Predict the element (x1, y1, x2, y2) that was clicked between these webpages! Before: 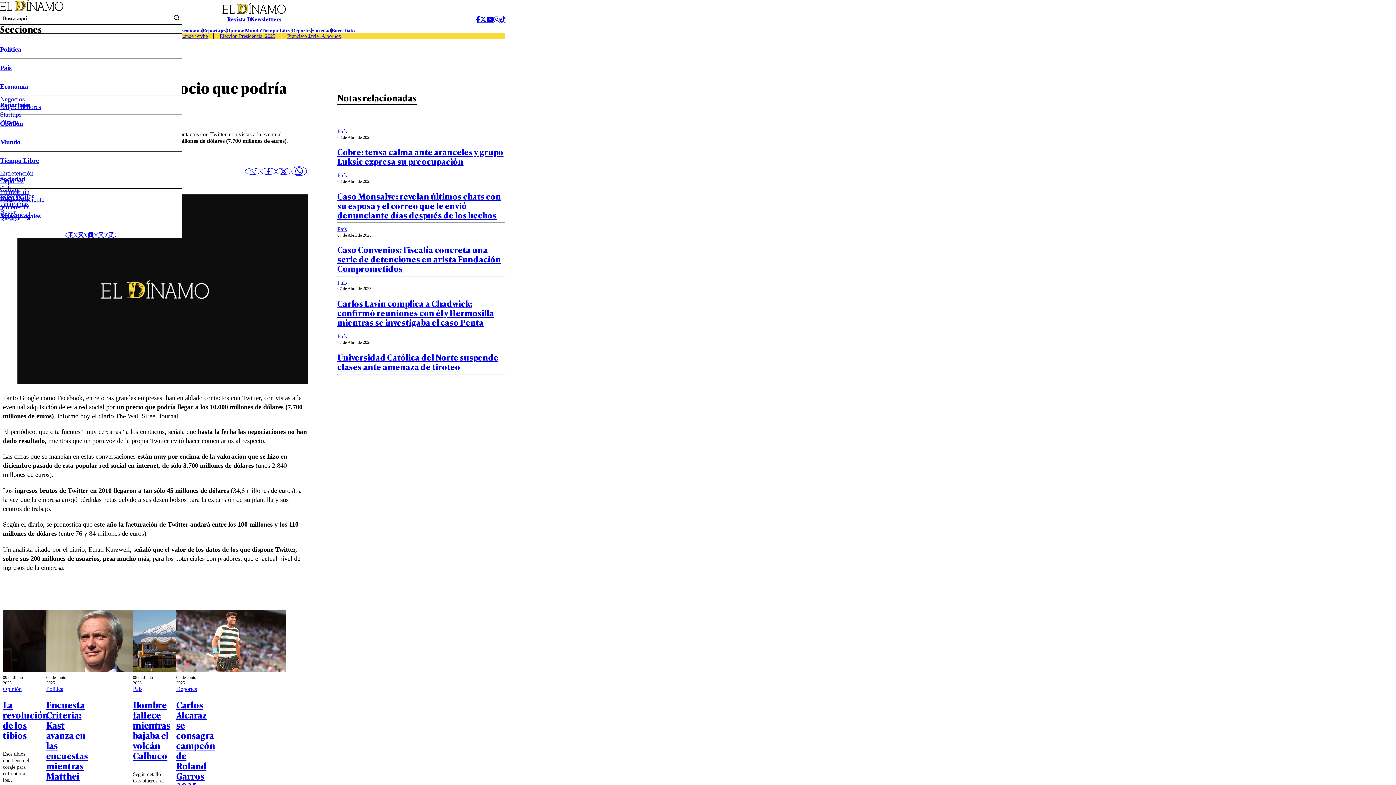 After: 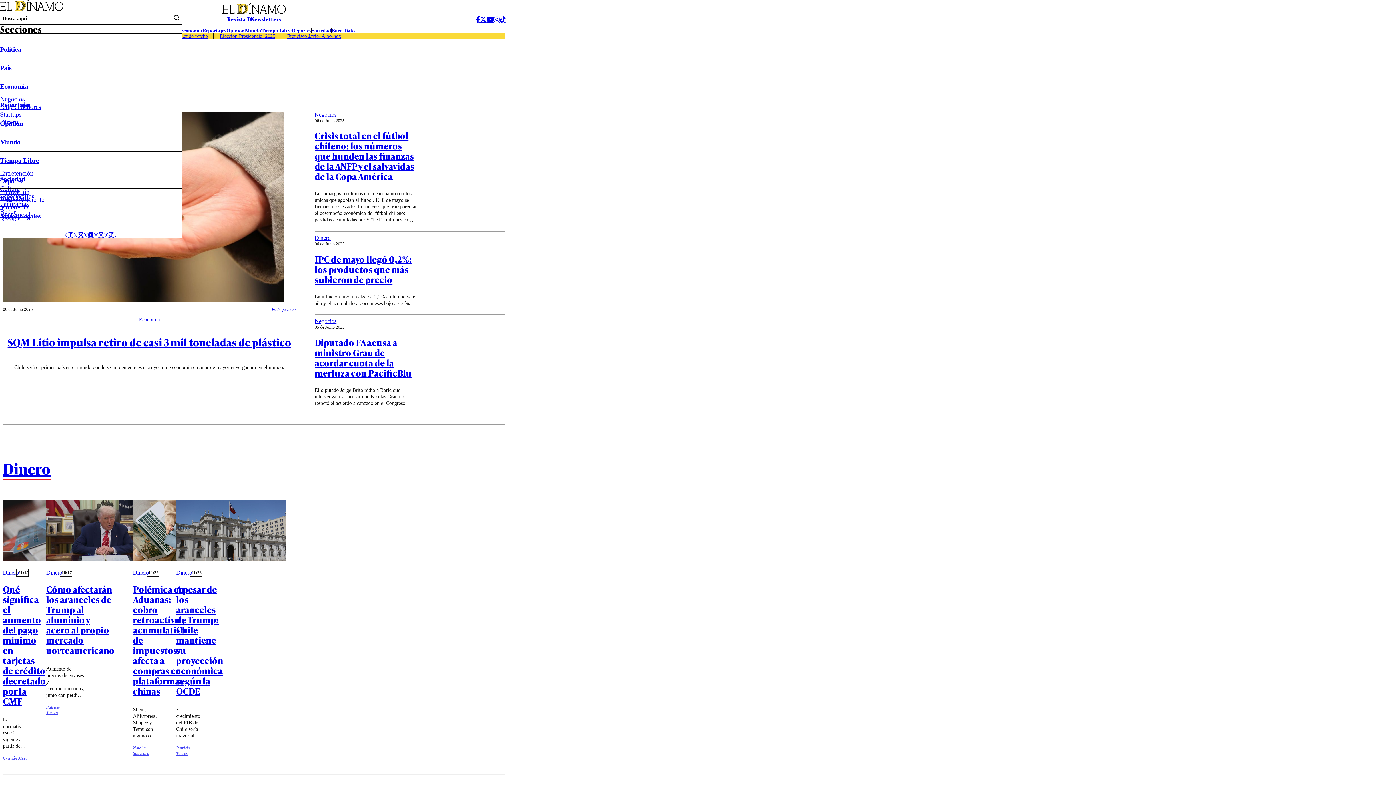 Action: label: Economía bbox: (180, 28, 202, 33)